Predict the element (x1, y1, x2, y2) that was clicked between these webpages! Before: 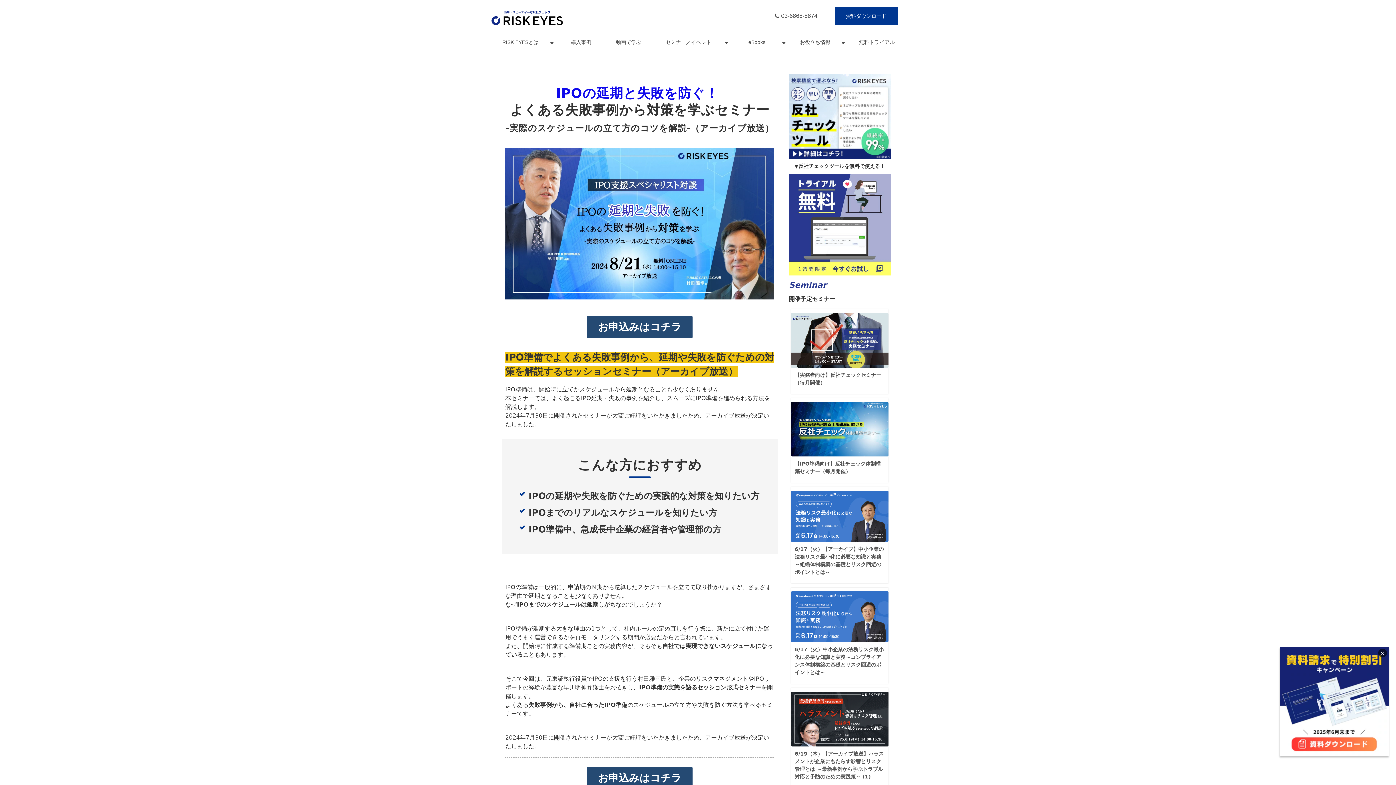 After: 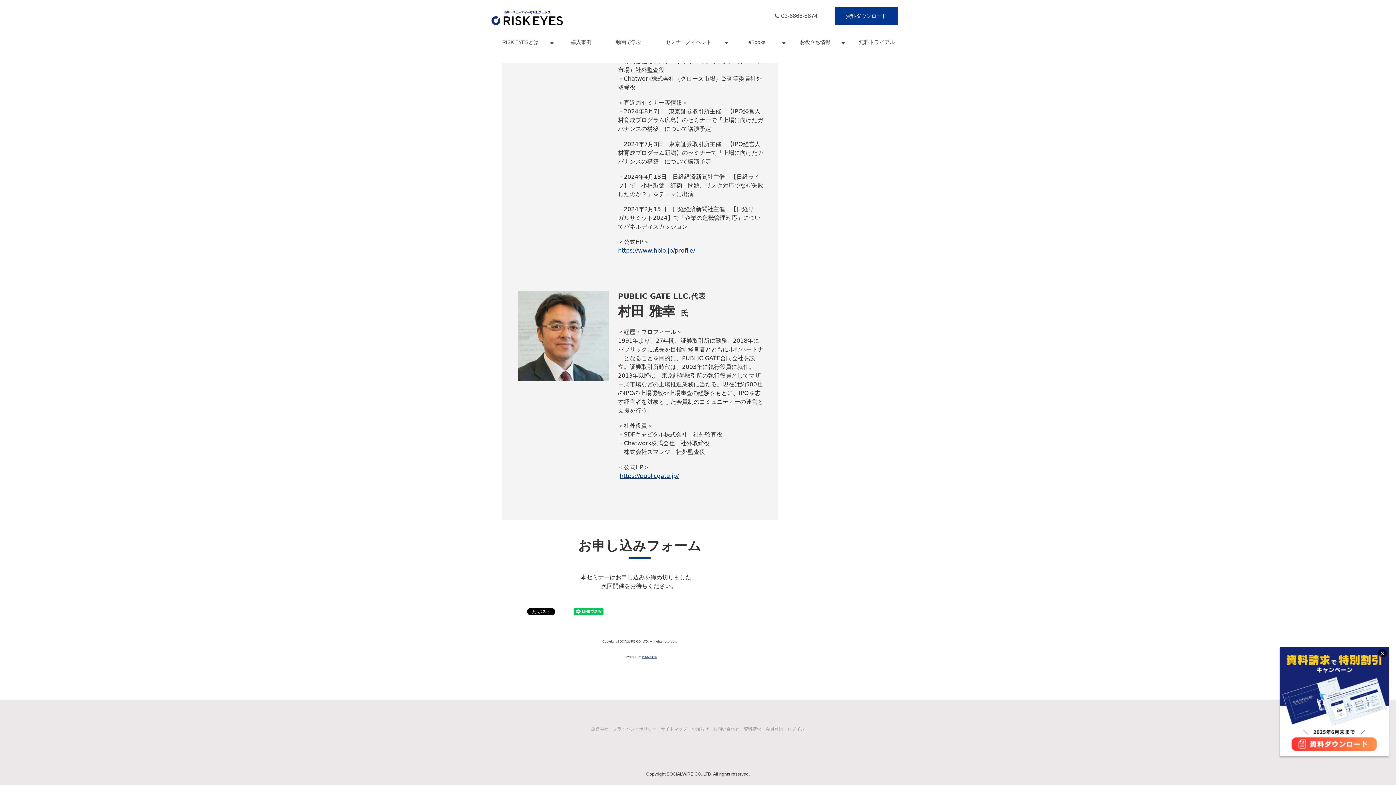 Action: label: お申込みはコチラ bbox: (587, 767, 692, 789)